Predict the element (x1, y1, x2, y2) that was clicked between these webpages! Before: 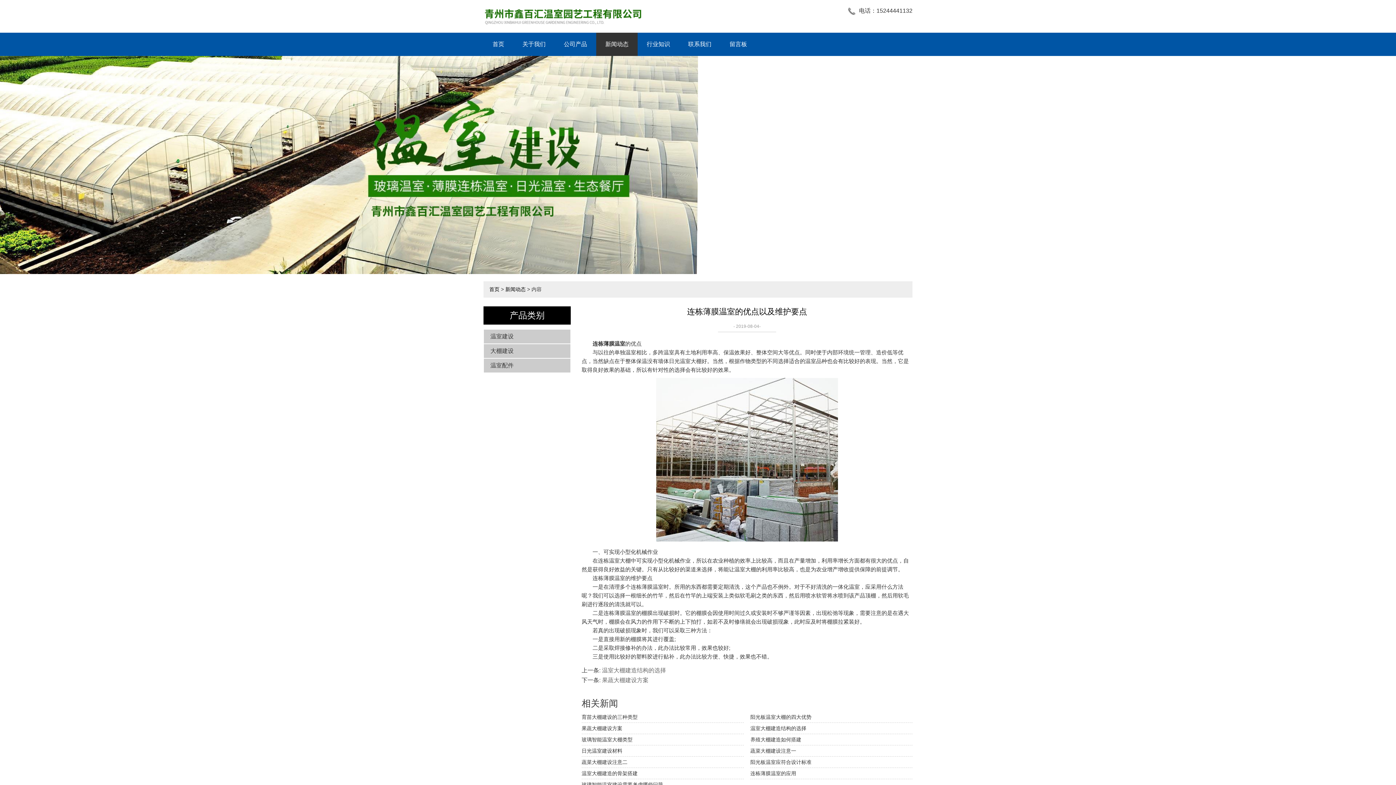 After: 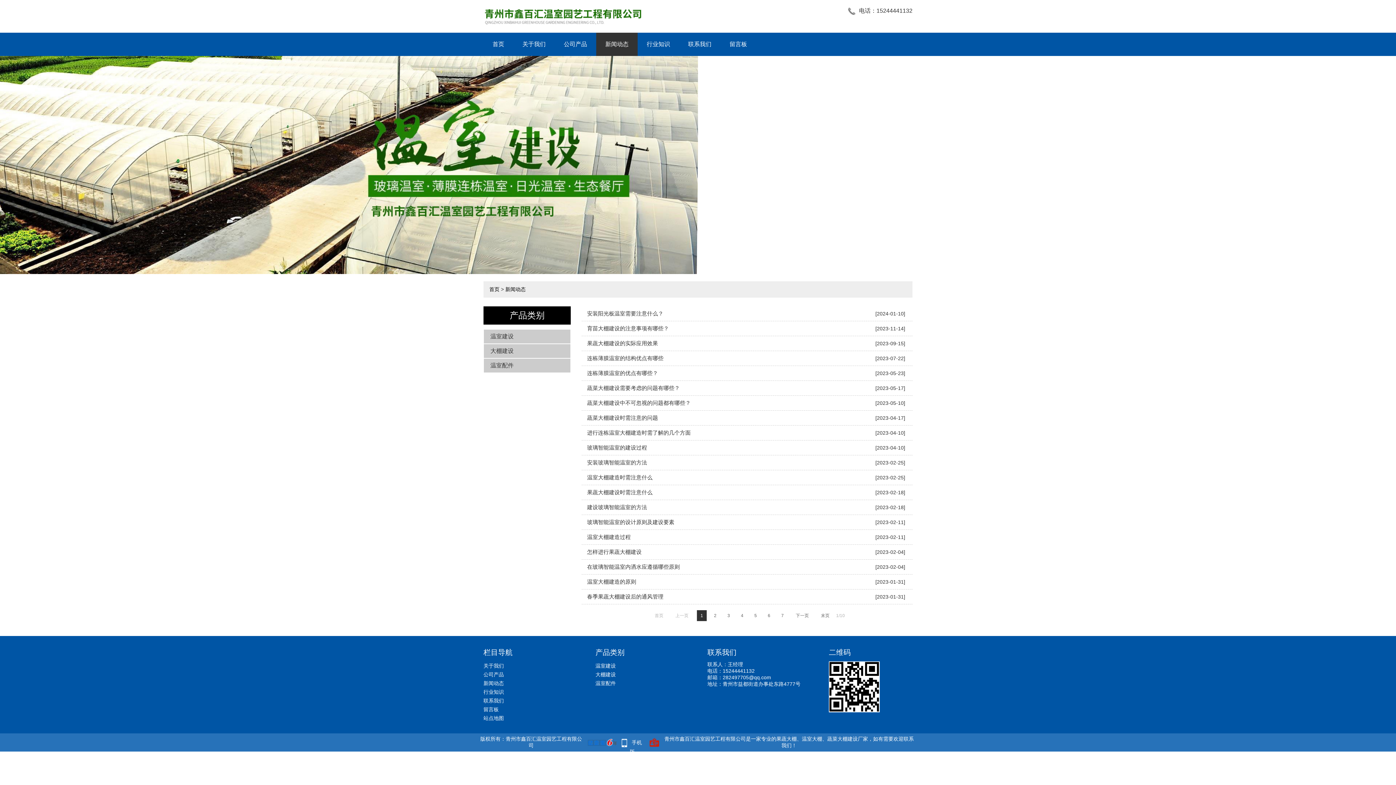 Action: label: 新闻动态 bbox: (596, 32, 637, 56)